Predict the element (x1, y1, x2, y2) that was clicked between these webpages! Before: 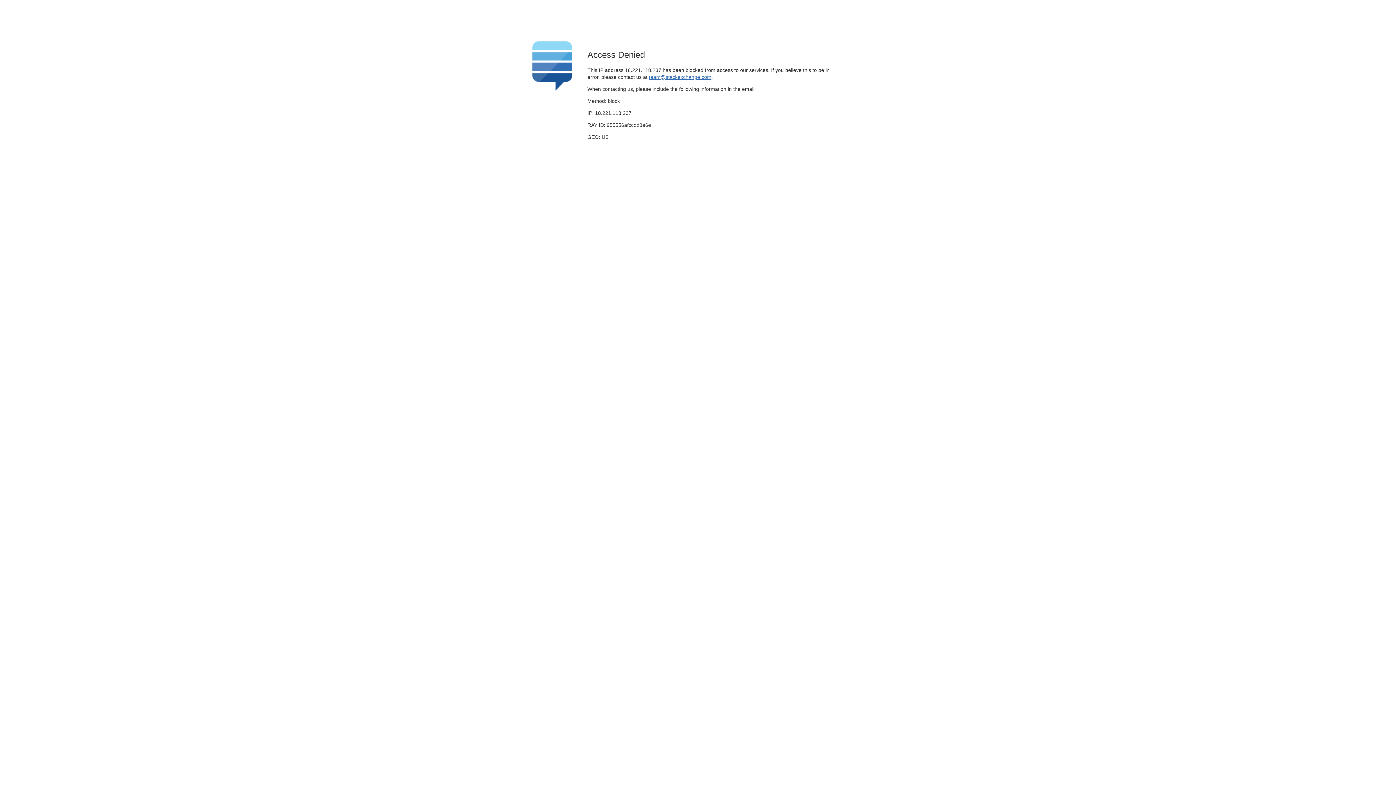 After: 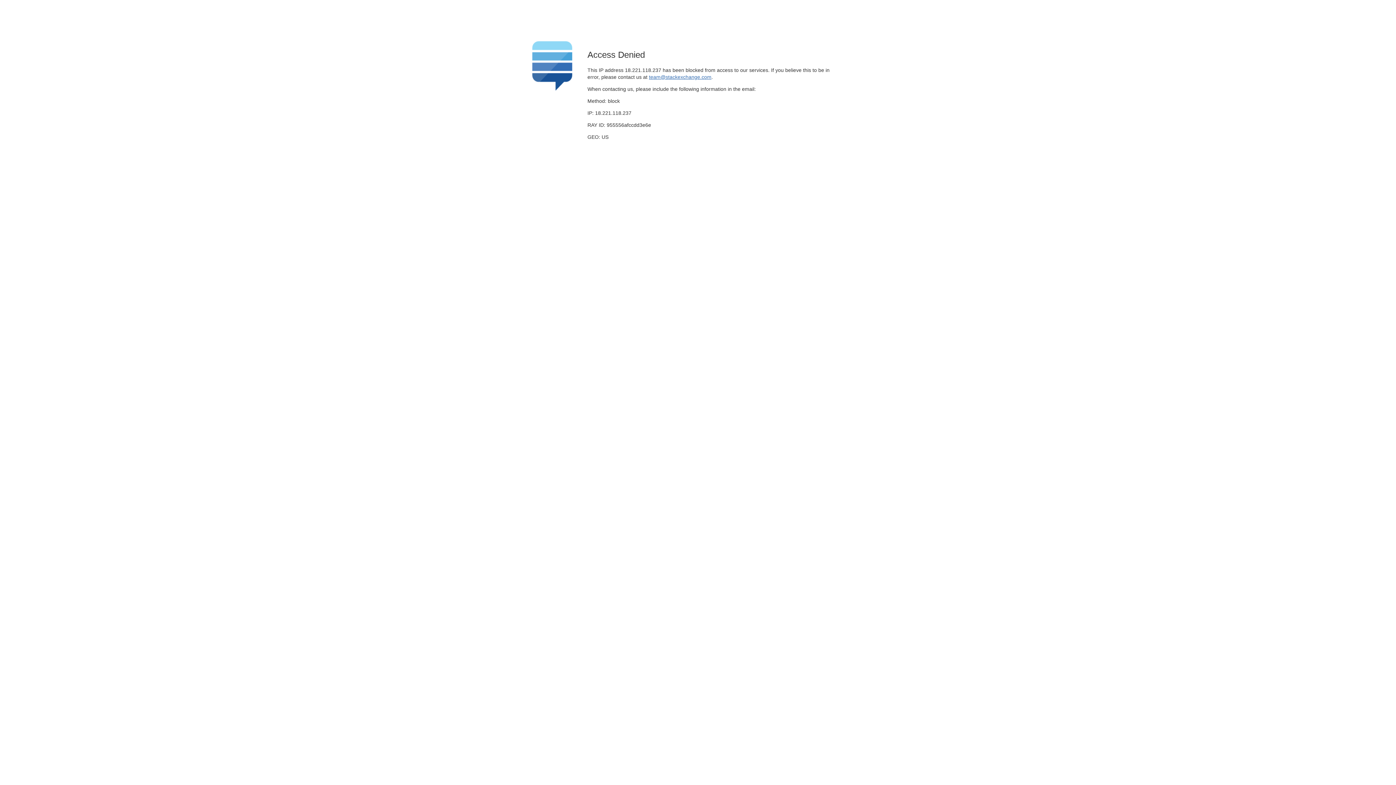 Action: label: team@stackexchange.com bbox: (649, 74, 711, 79)